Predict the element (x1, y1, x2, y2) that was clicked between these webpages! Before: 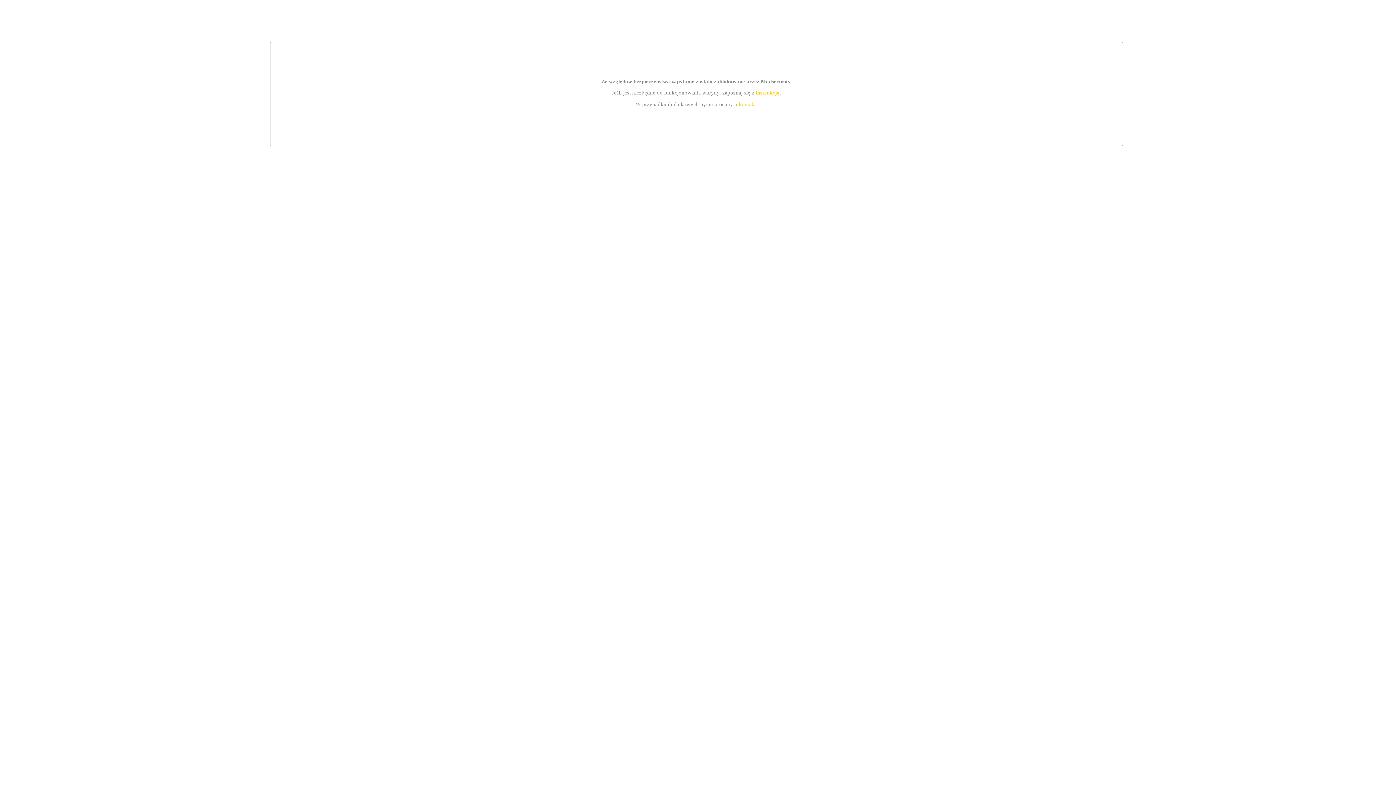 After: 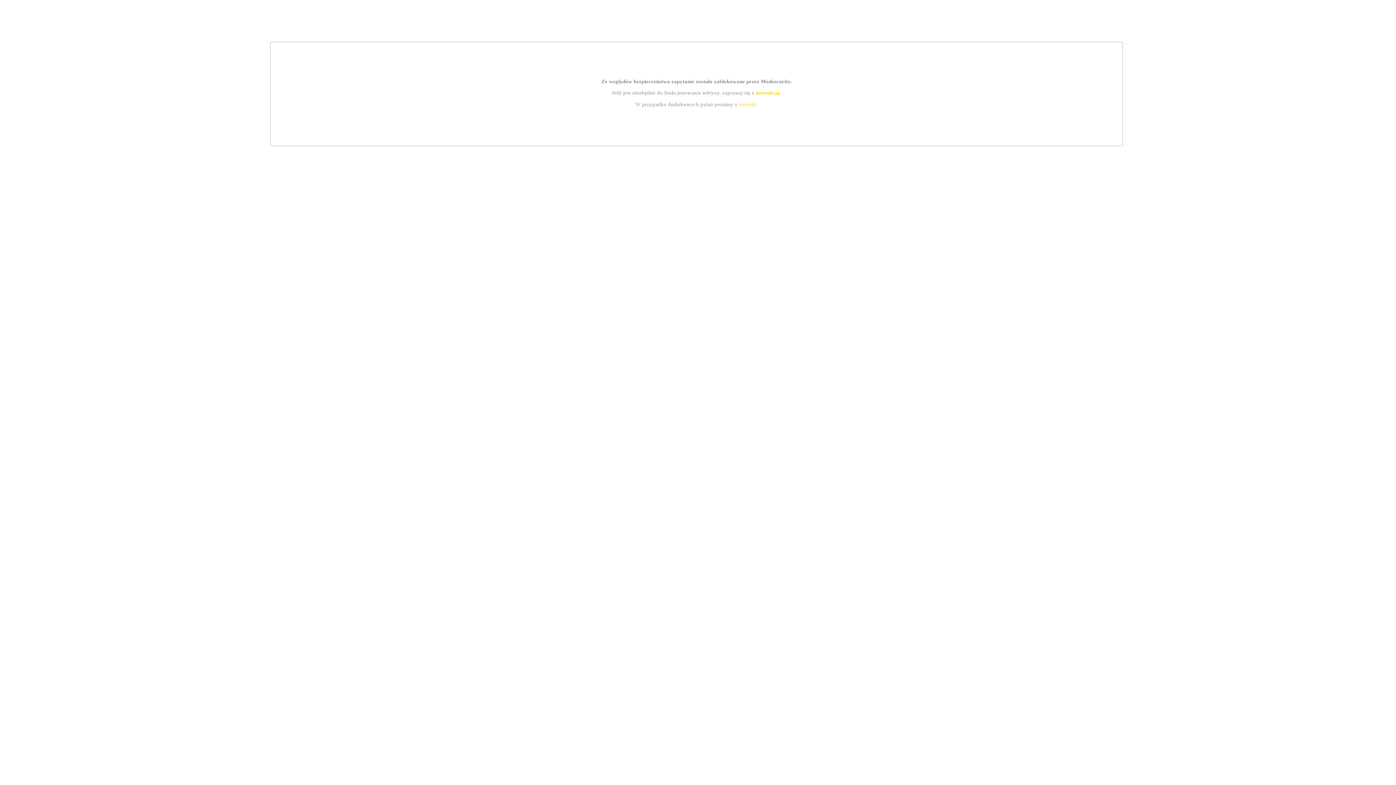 Action: bbox: (755, 89, 779, 95) label: instrukcją